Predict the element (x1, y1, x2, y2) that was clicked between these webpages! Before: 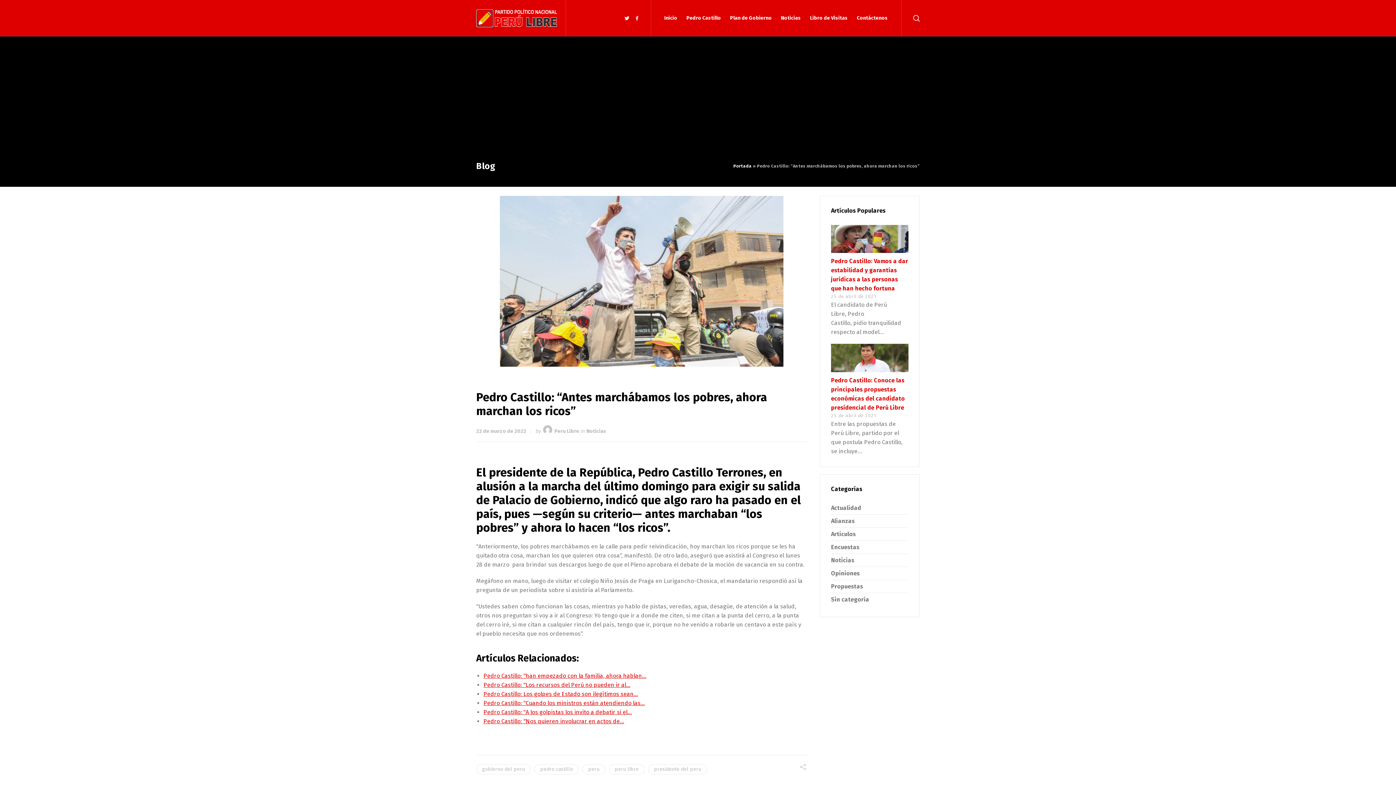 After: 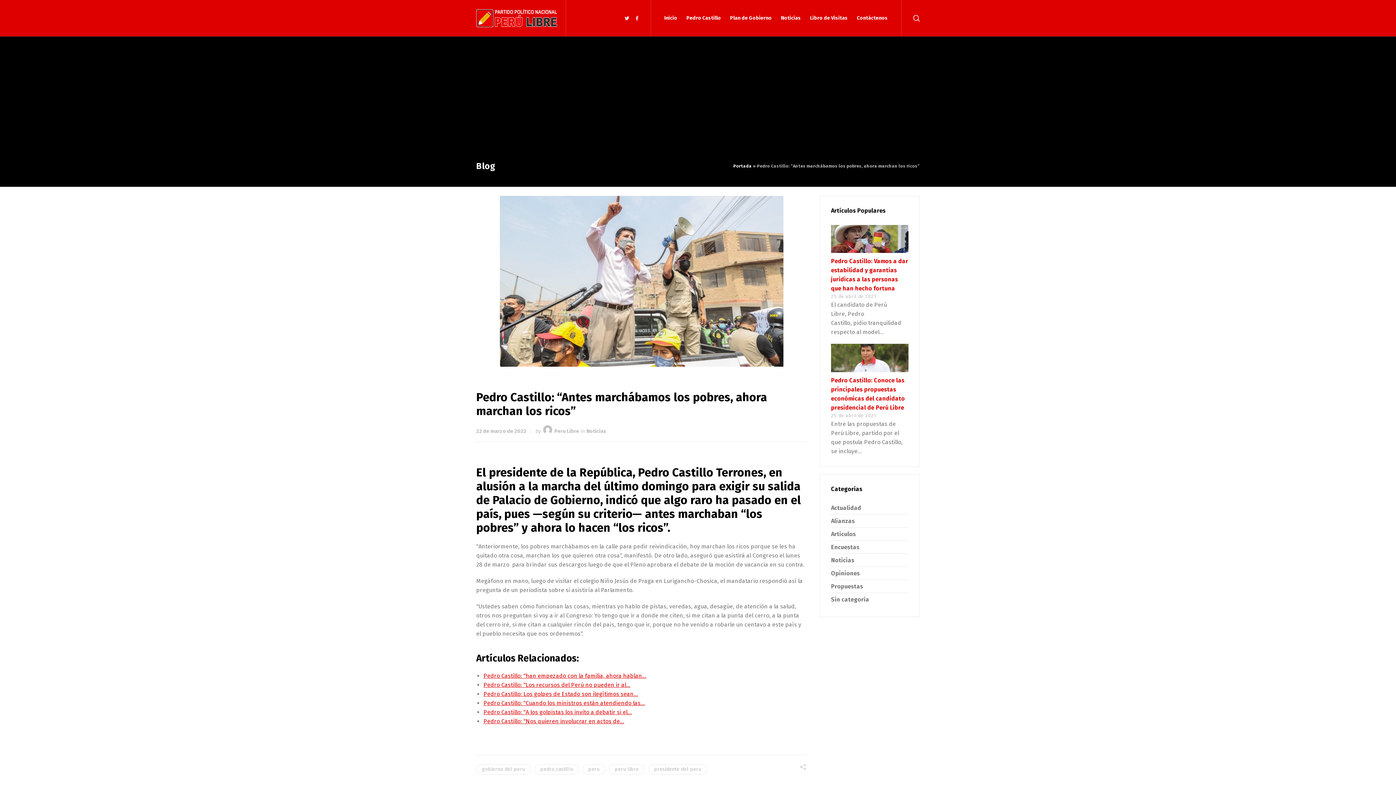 Action: bbox: (623, 15, 630, 21)